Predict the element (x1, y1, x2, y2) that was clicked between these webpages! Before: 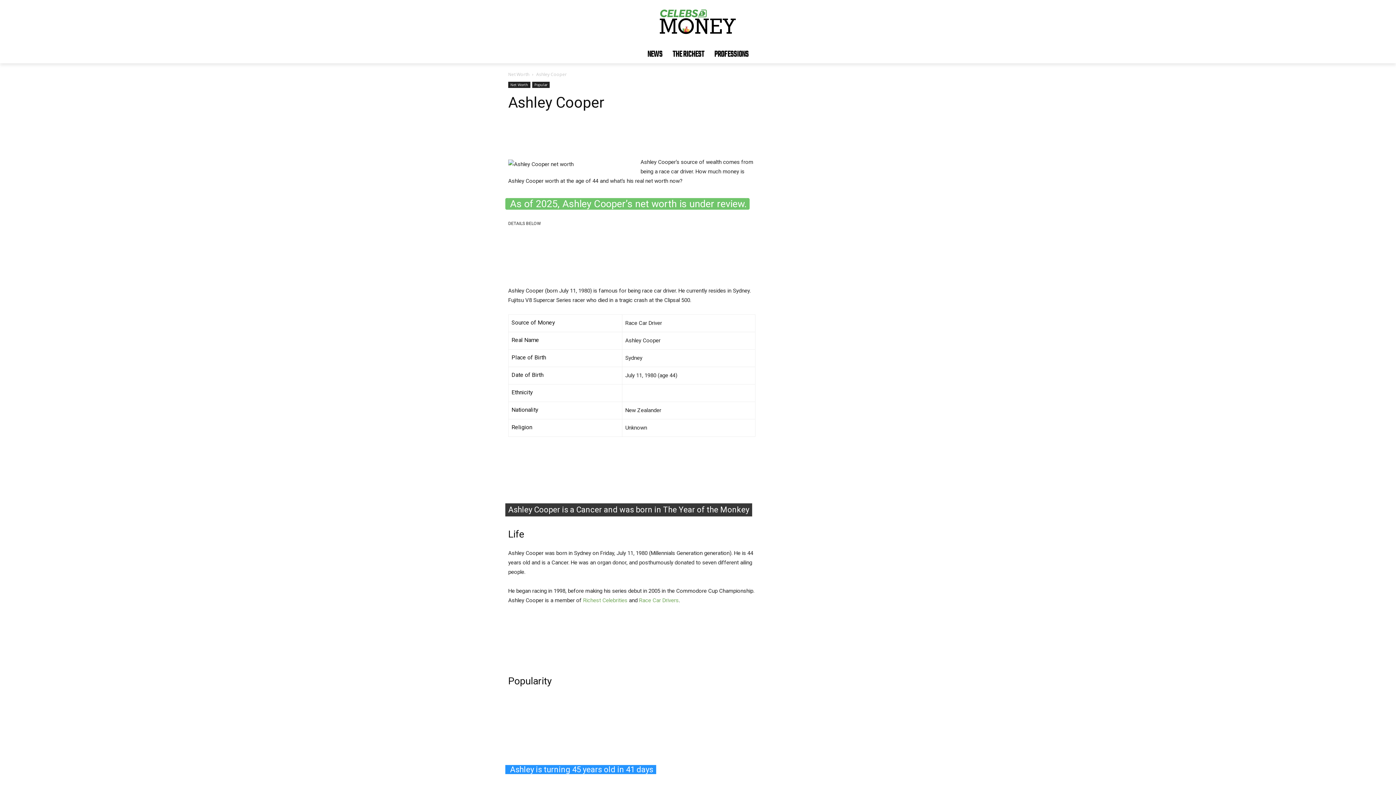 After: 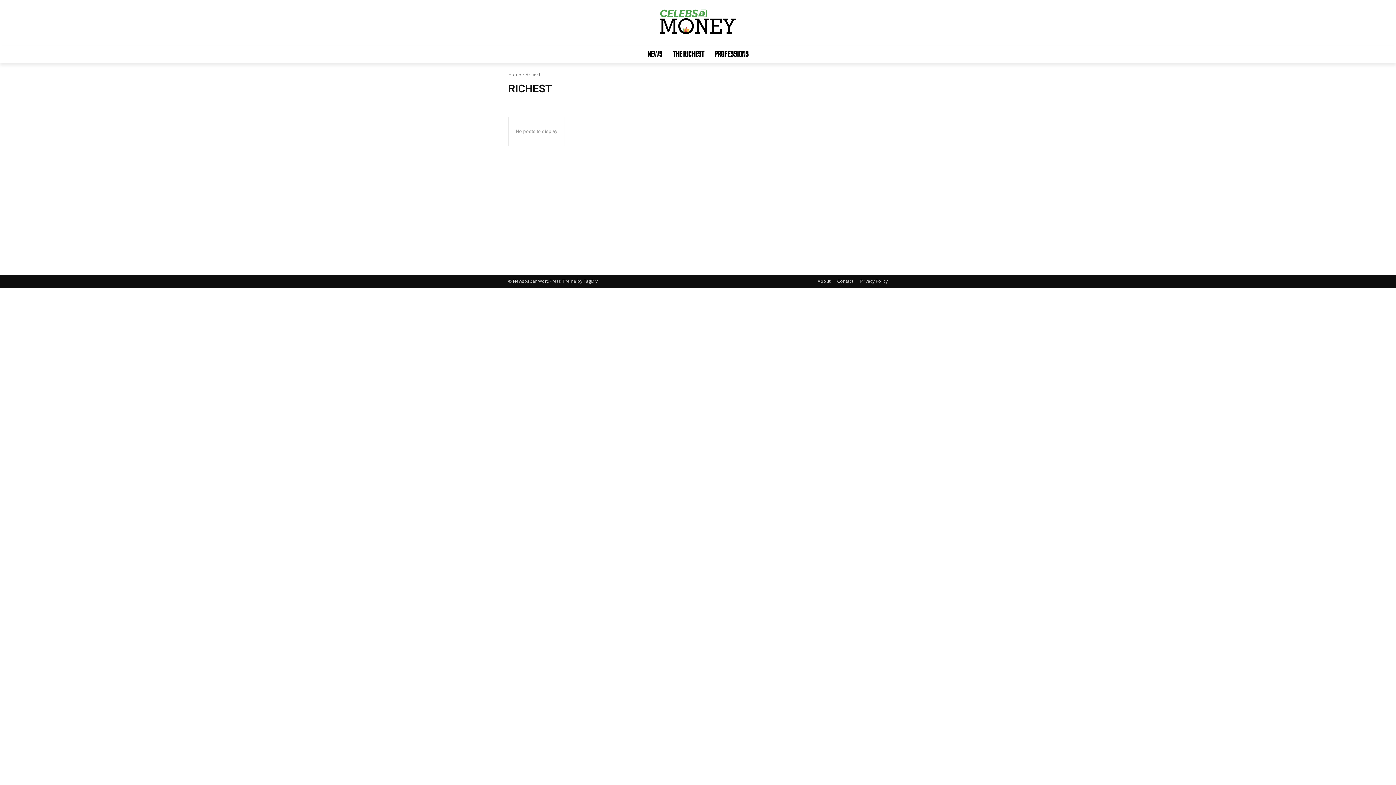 Action: bbox: (583, 597, 627, 604) label: Richest Celebrities